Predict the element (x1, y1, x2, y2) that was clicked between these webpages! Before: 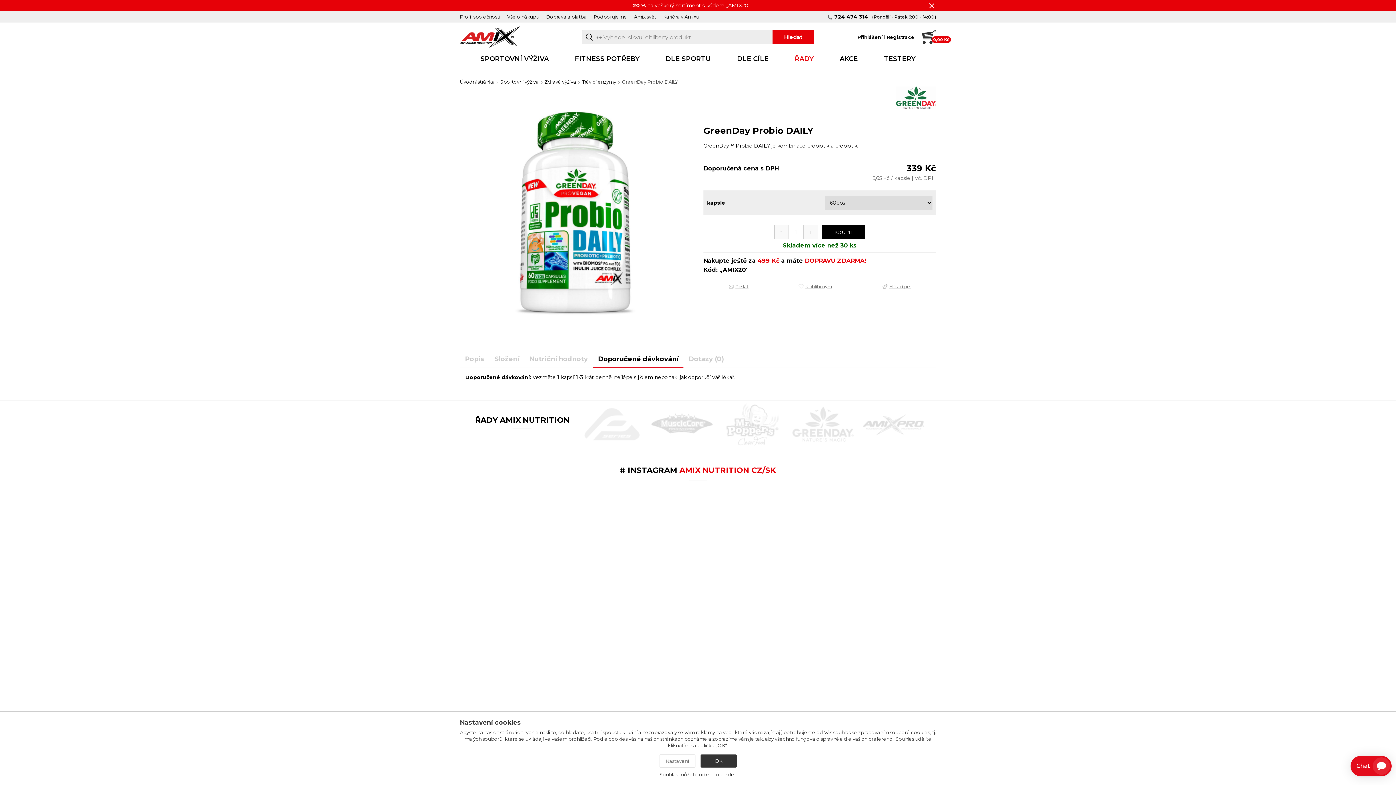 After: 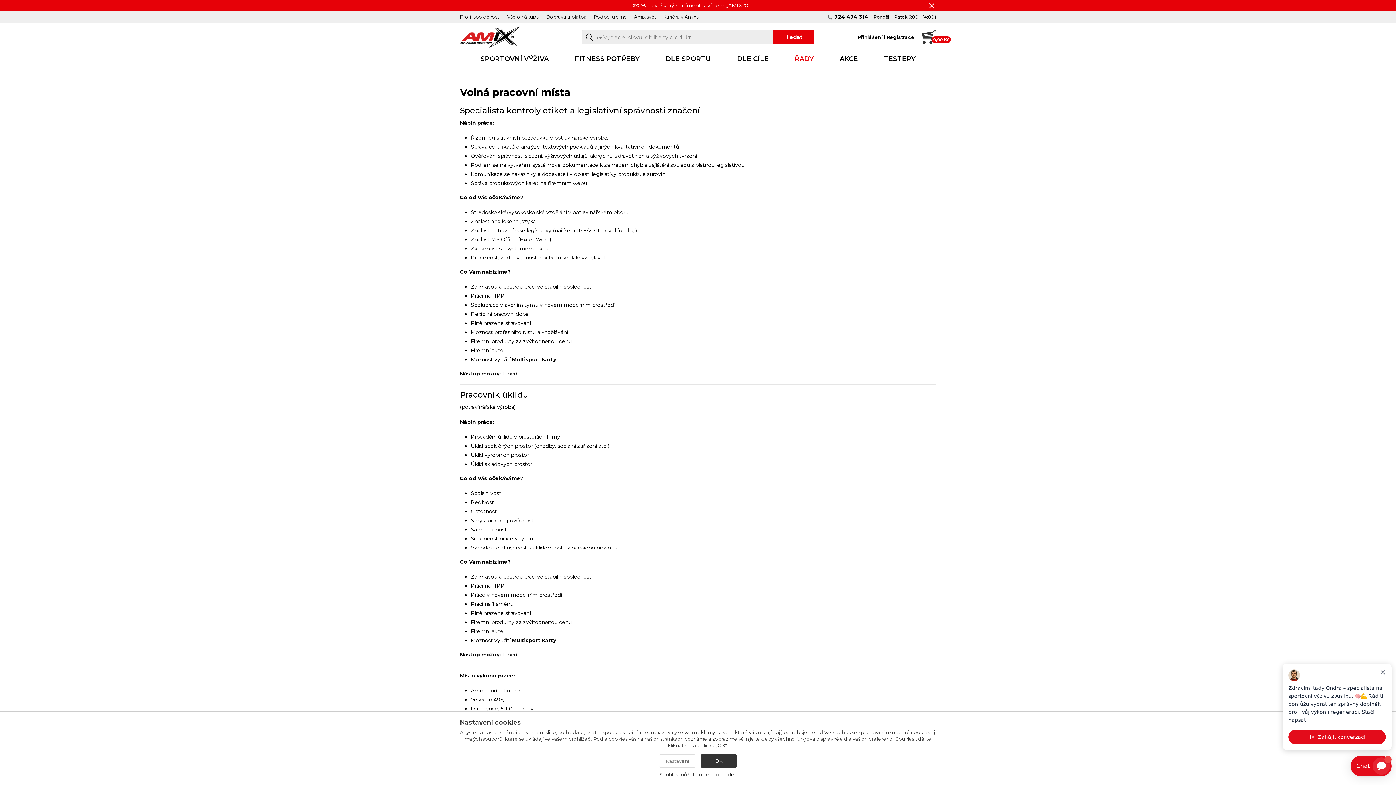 Action: bbox: (663, 13, 704, 19) label: Kariéra v Amixu